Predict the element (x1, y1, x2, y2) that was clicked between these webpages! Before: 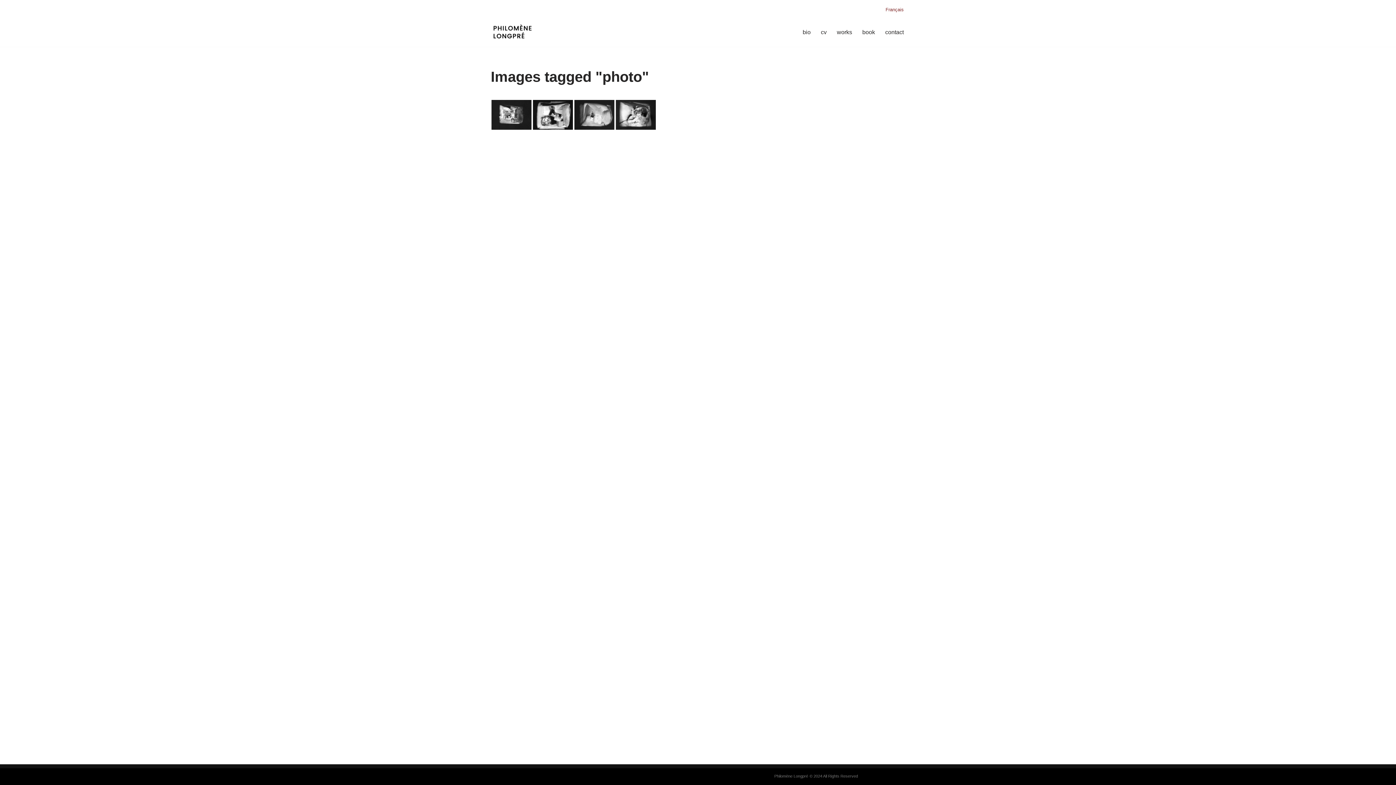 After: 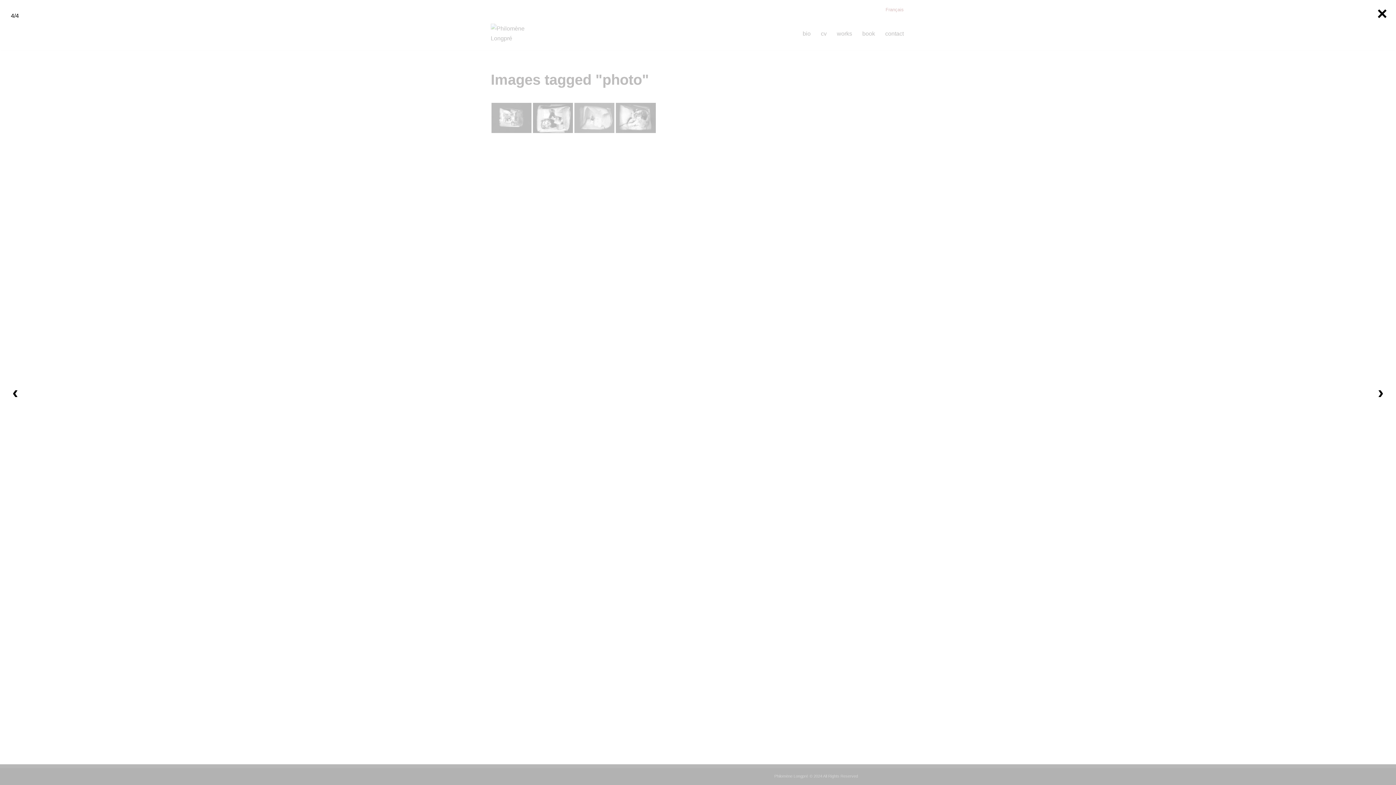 Action: bbox: (574, 99, 614, 129)